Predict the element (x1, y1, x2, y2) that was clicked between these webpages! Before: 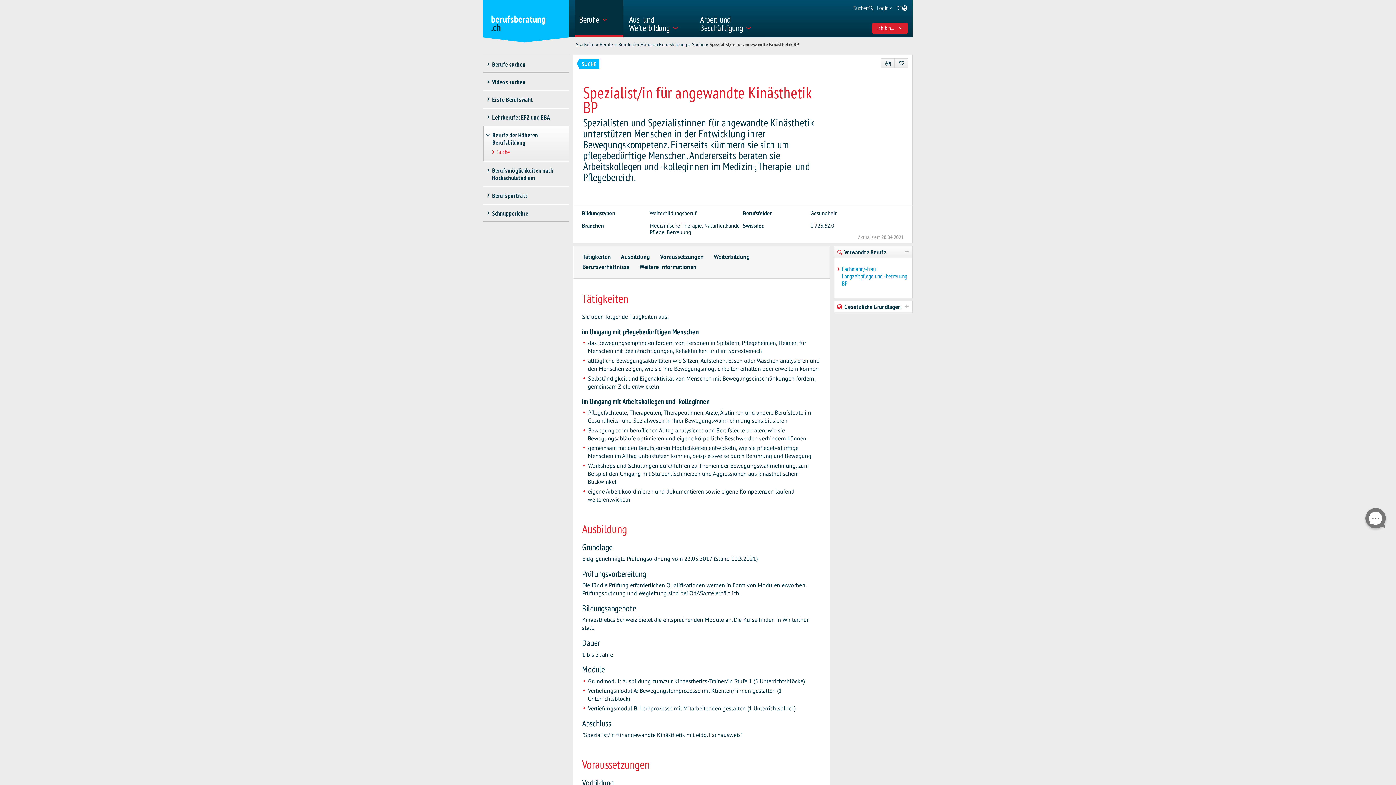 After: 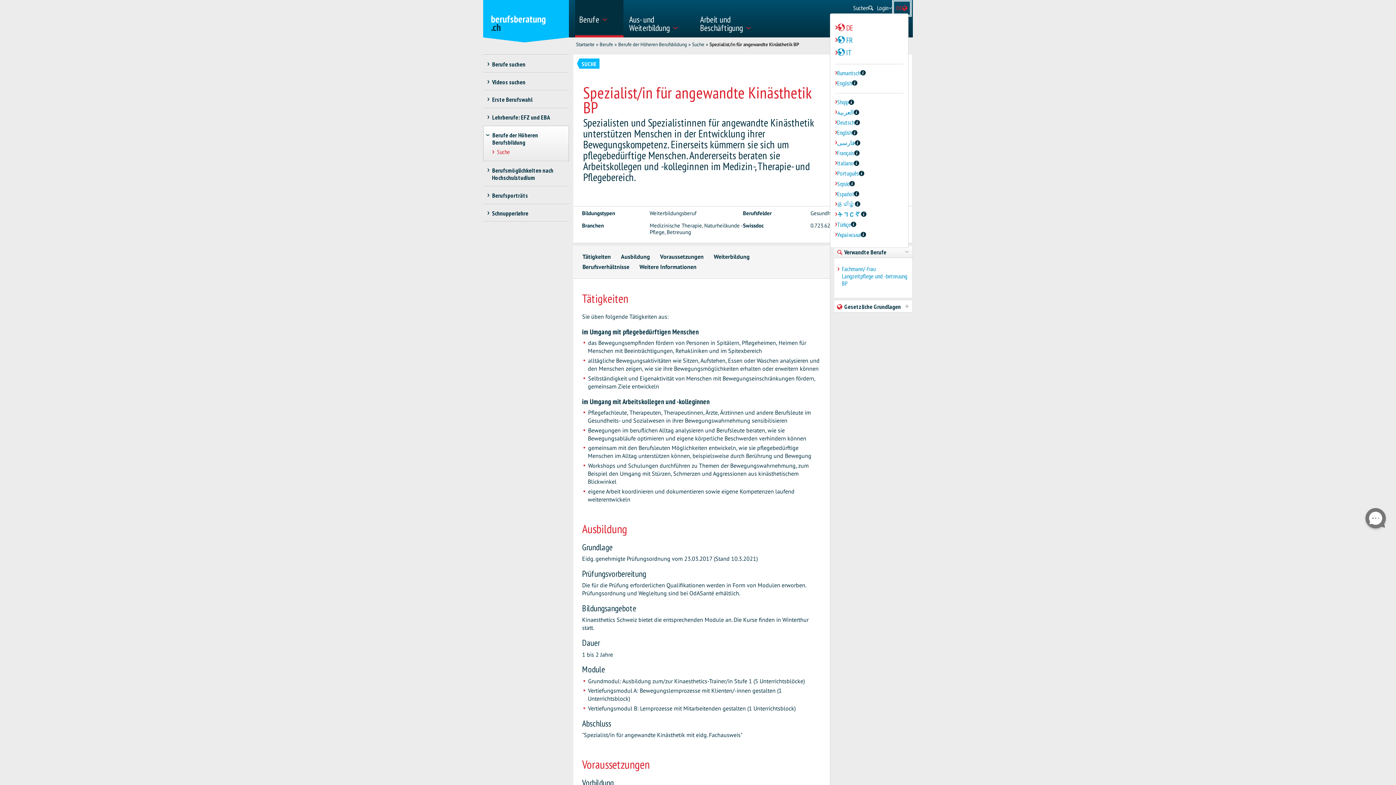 Action: bbox: (895, 3, 908, 13) label: DE